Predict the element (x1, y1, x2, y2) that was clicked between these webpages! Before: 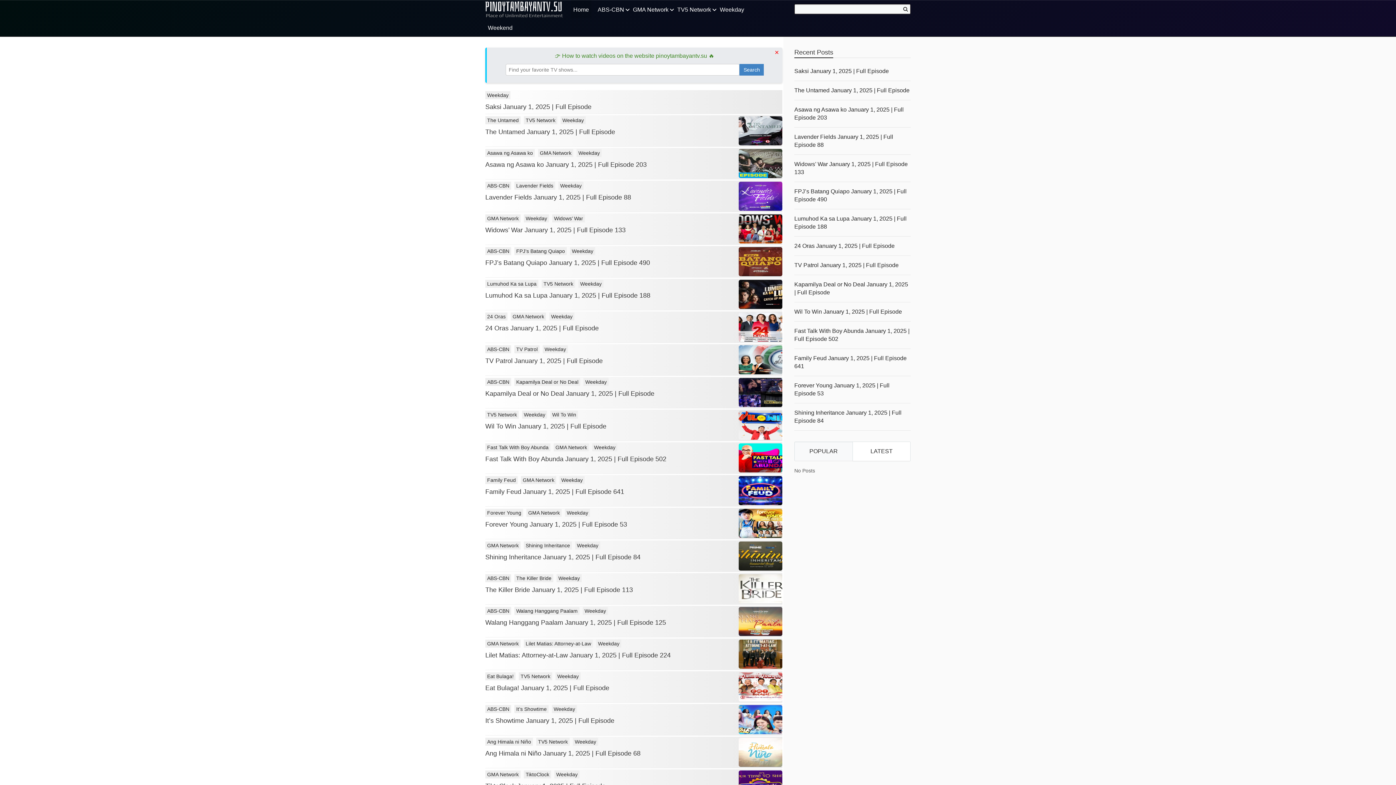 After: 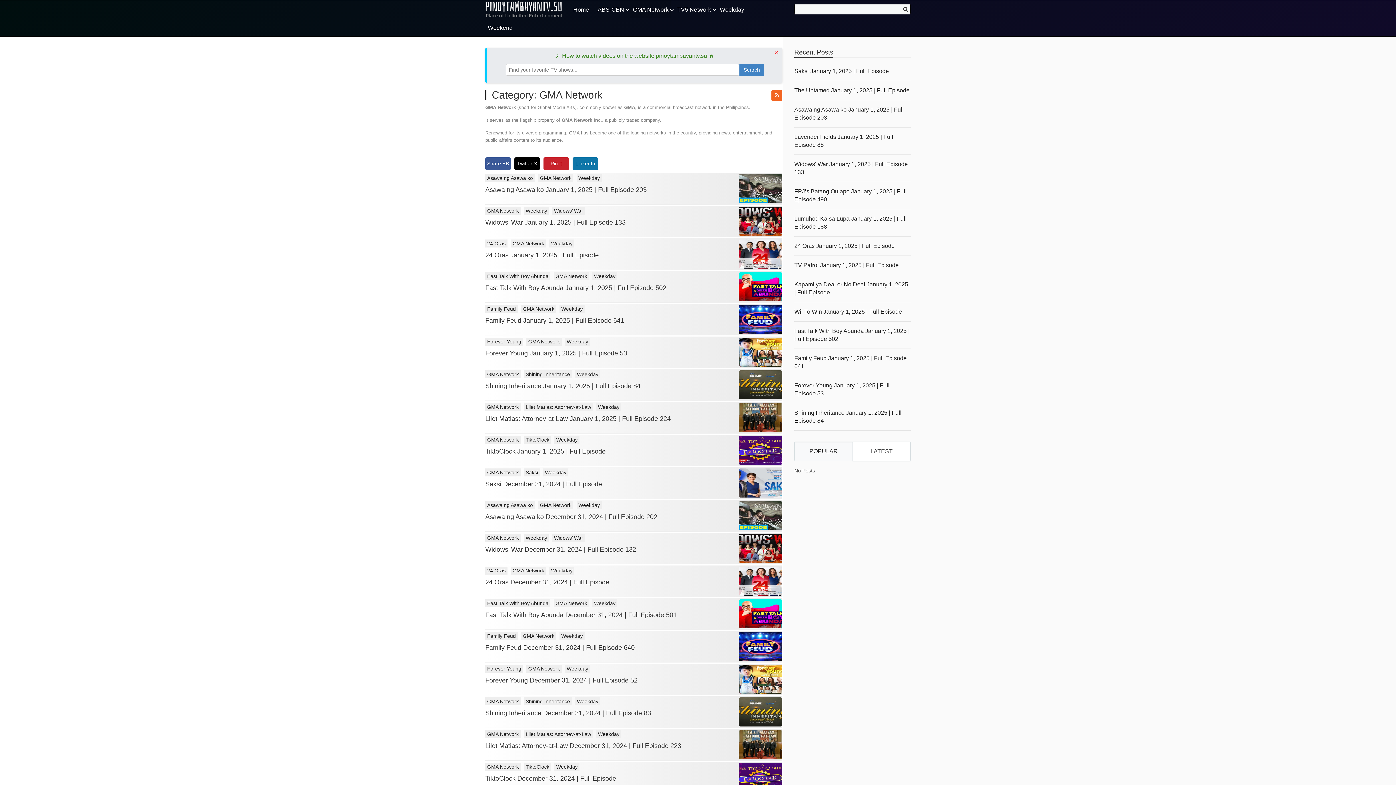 Action: bbox: (510, 312, 546, 320) label: GMA Network